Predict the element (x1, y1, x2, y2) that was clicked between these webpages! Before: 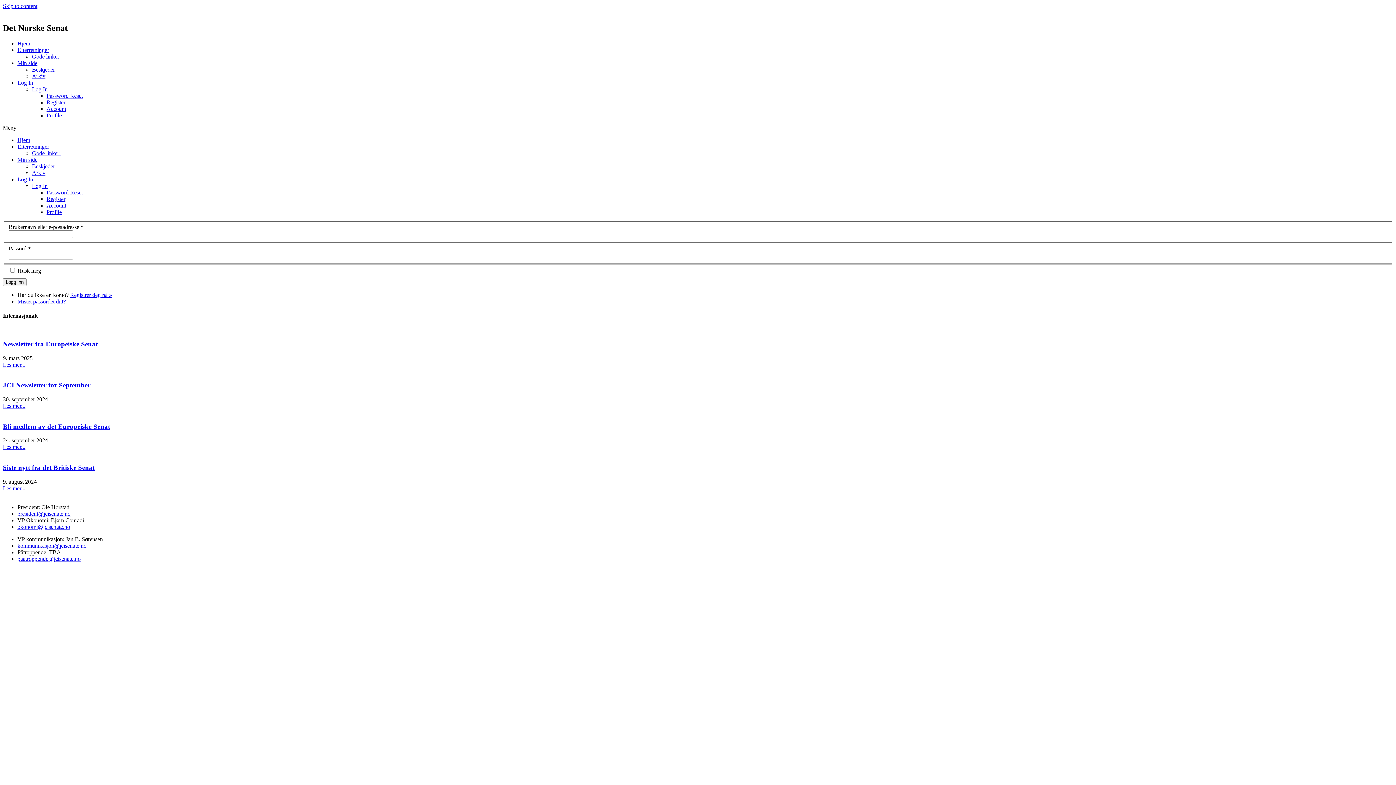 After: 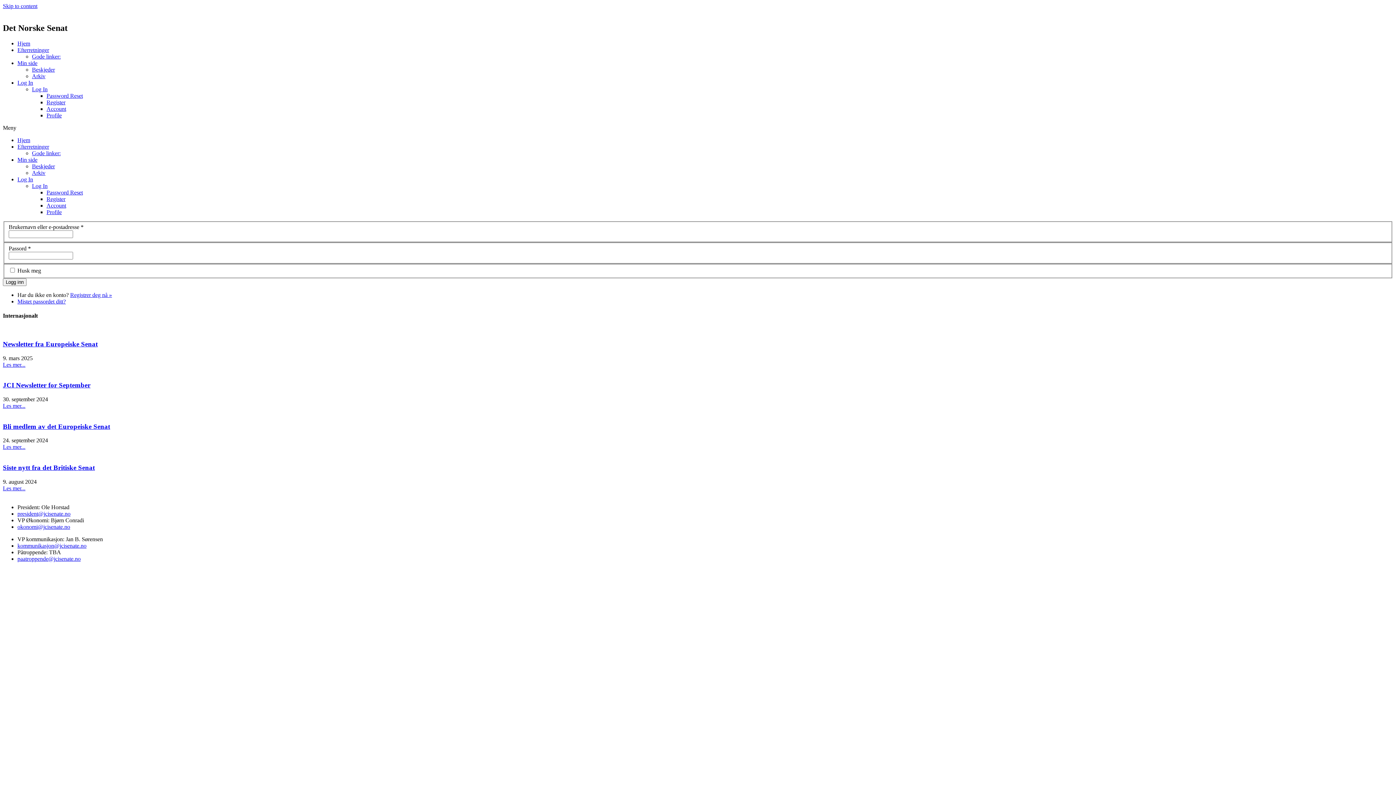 Action: bbox: (17, 523, 70, 530) label: okonomi@jcisenate.no